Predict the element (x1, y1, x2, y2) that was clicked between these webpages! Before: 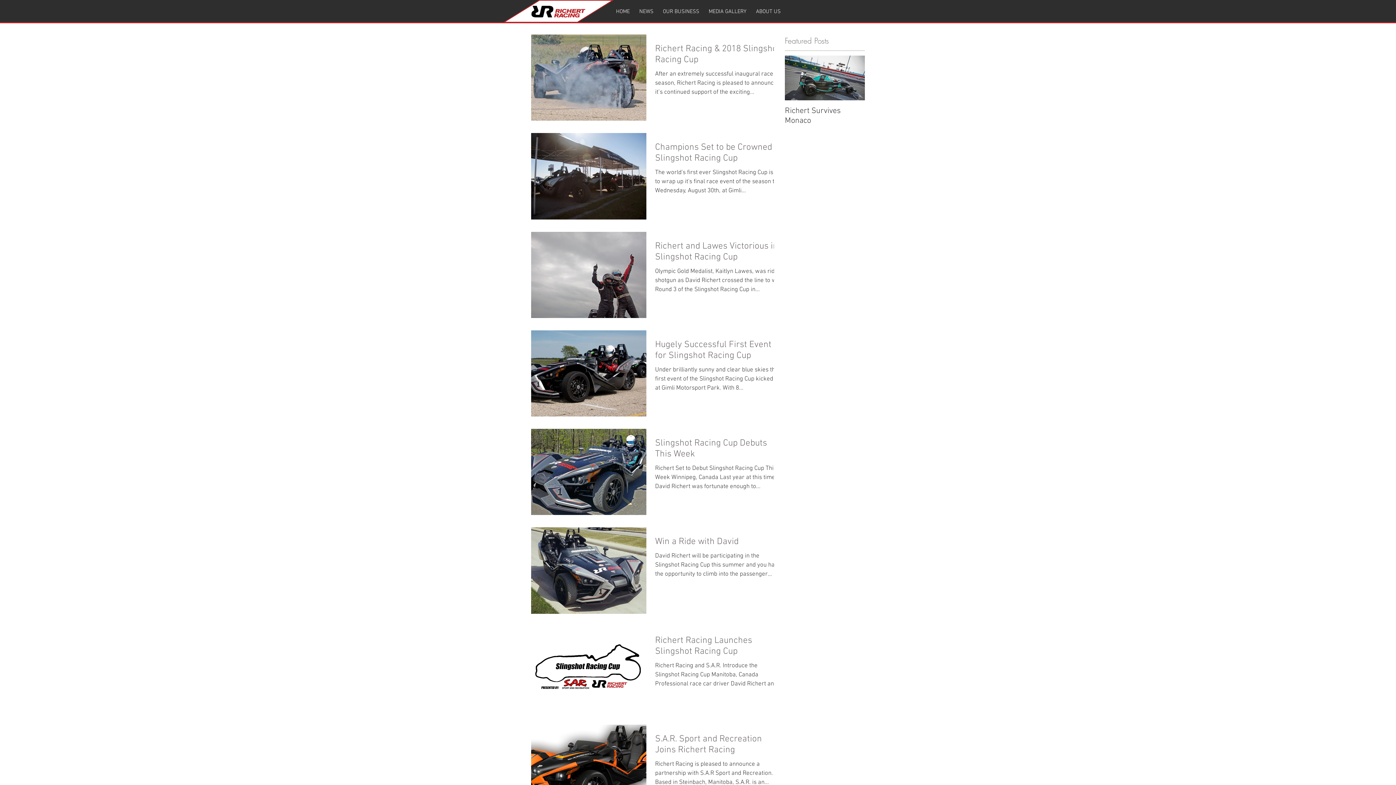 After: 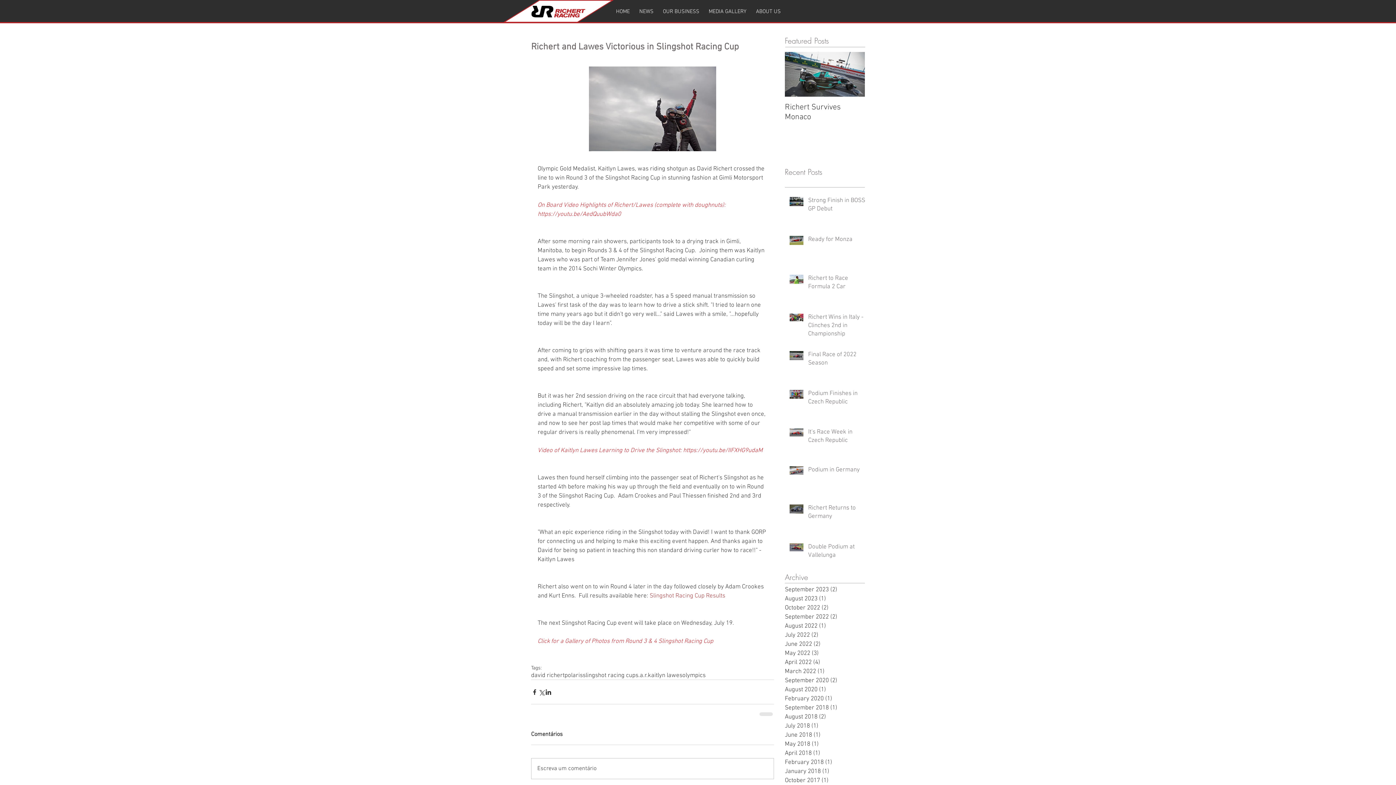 Action: bbox: (655, 240, 782, 267) label: Richert and Lawes Victorious in Slingshot Racing Cup